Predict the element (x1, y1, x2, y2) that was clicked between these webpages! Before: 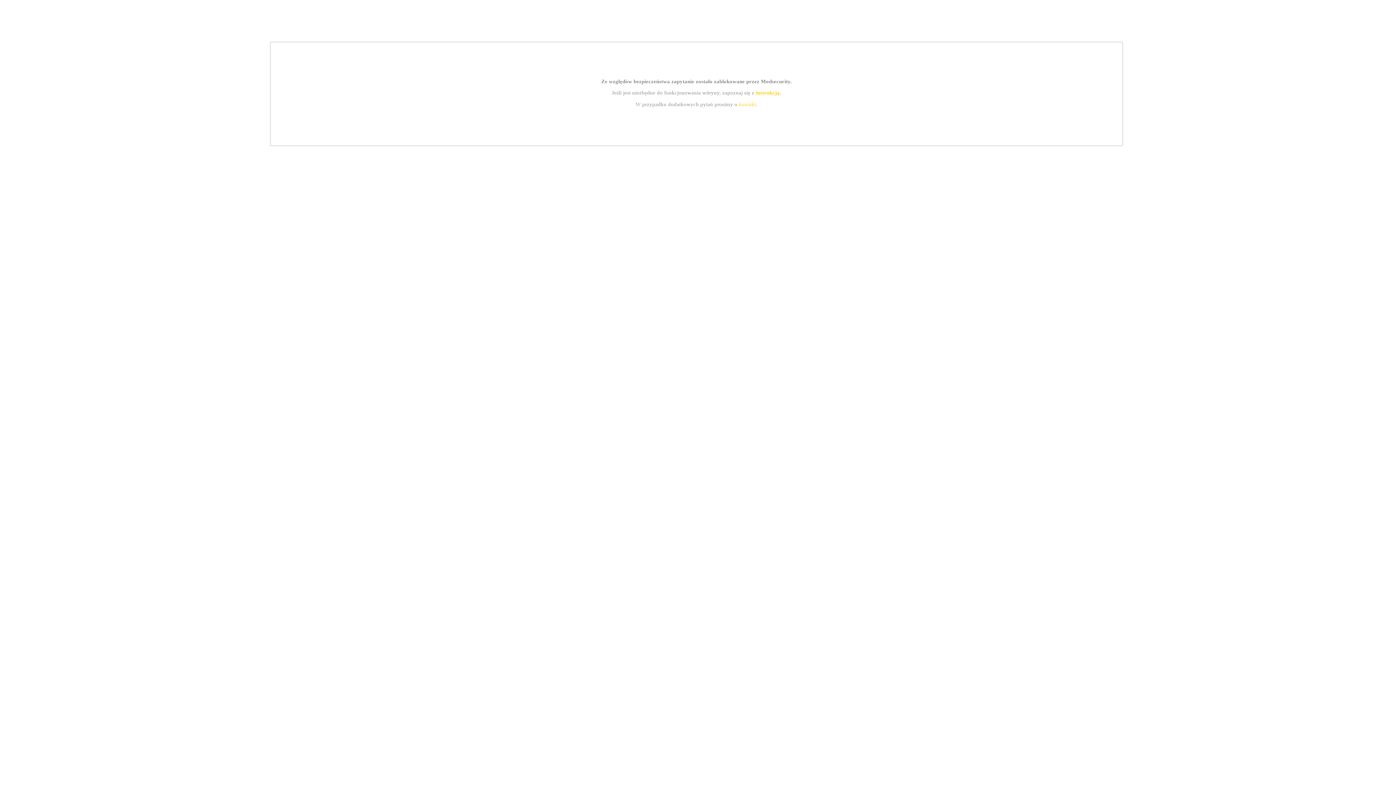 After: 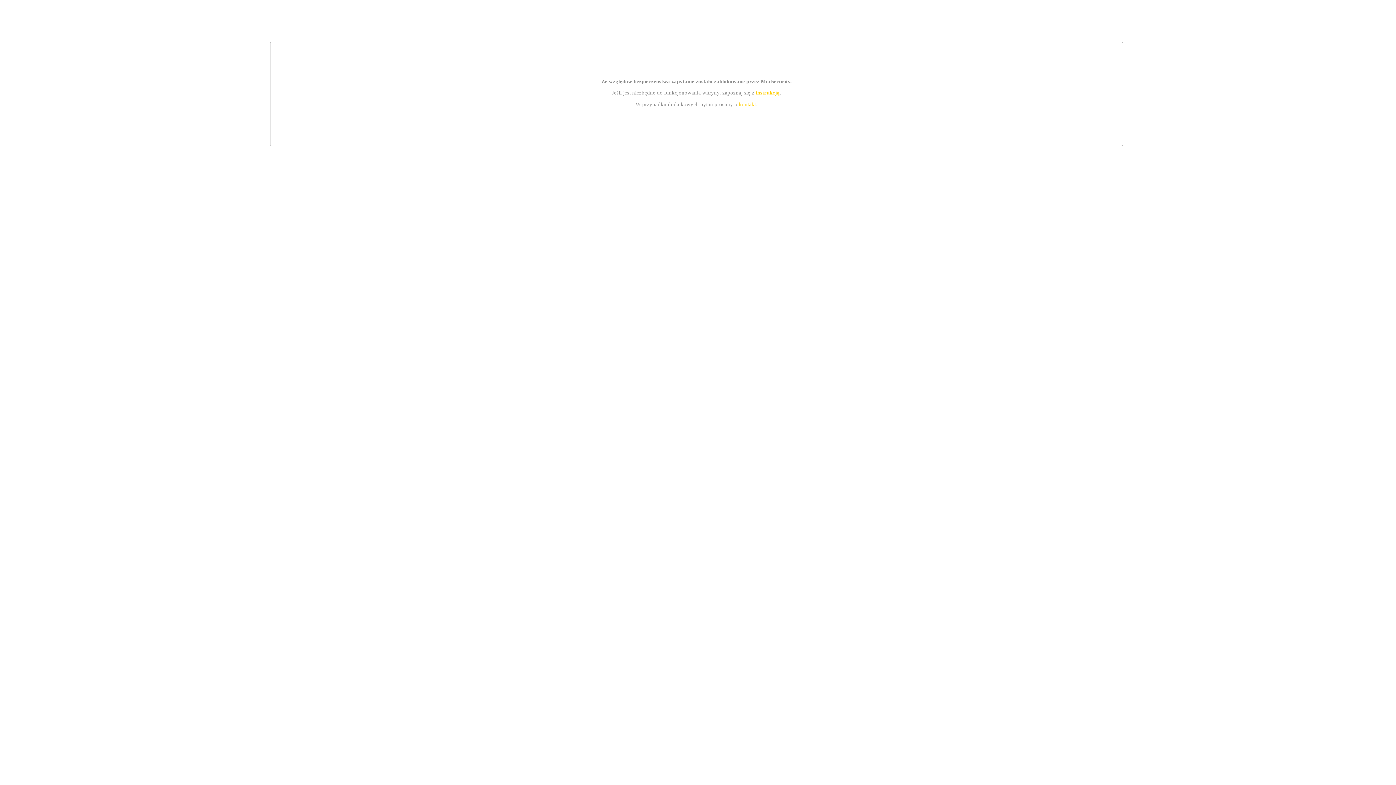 Action: label: kontakt bbox: (739, 101, 756, 107)